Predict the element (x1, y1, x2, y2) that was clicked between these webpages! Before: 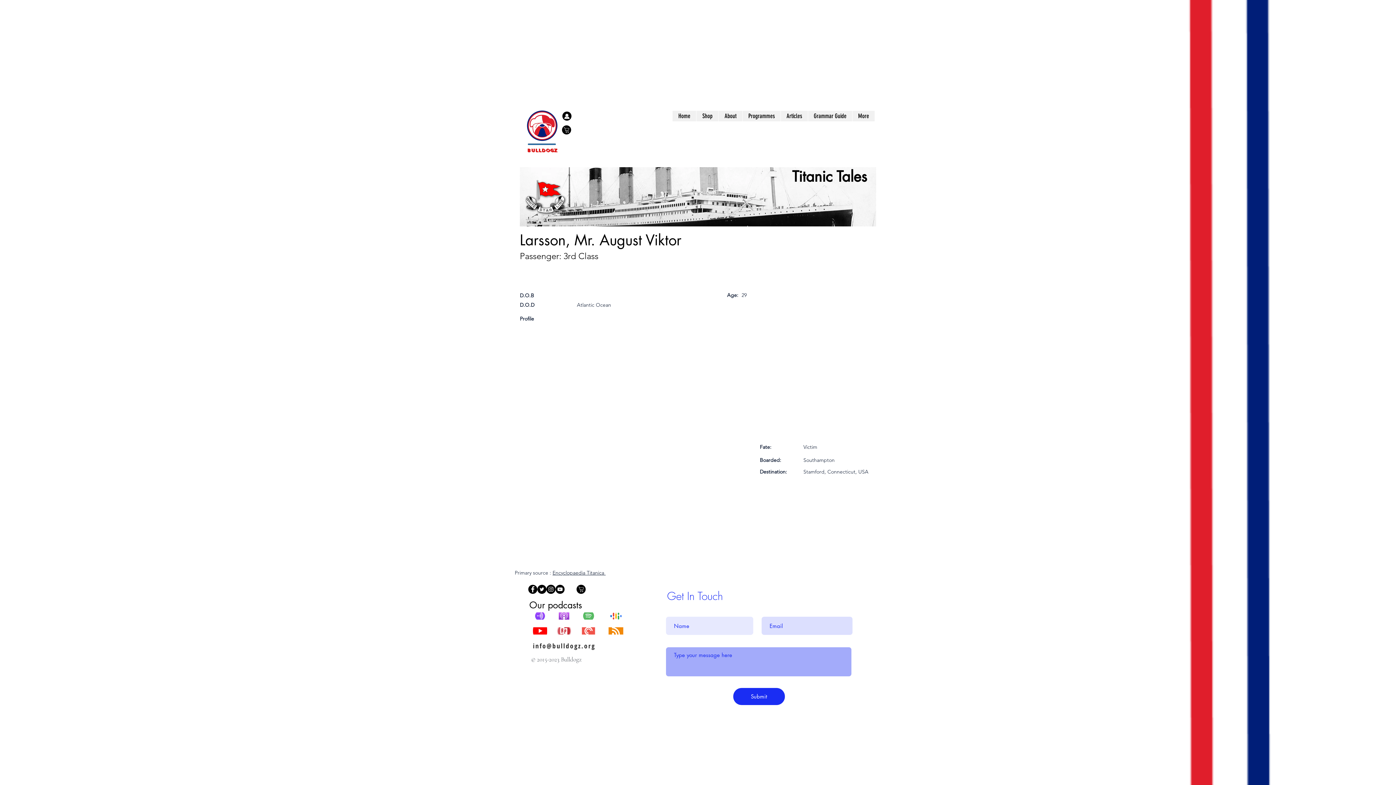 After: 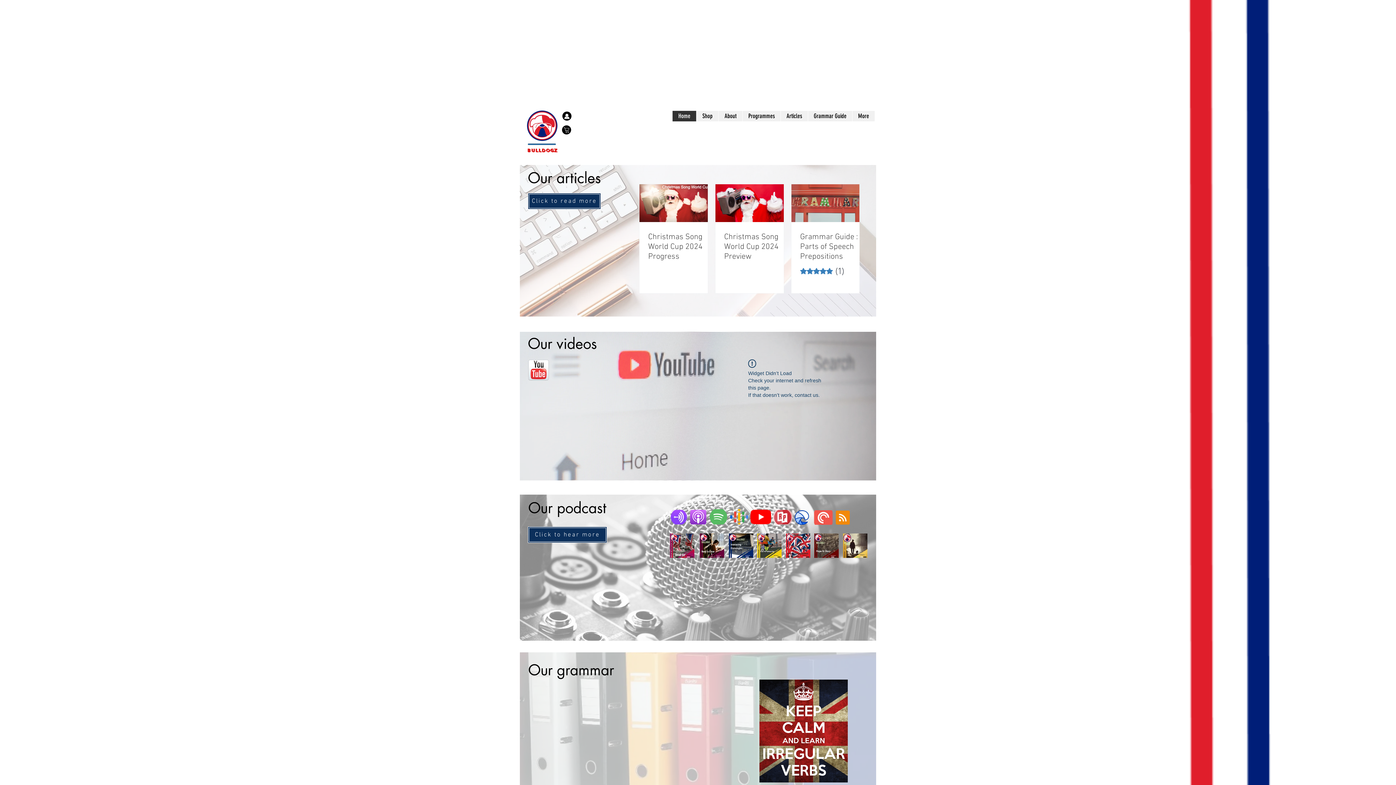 Action: bbox: (672, 110, 696, 121) label: Home